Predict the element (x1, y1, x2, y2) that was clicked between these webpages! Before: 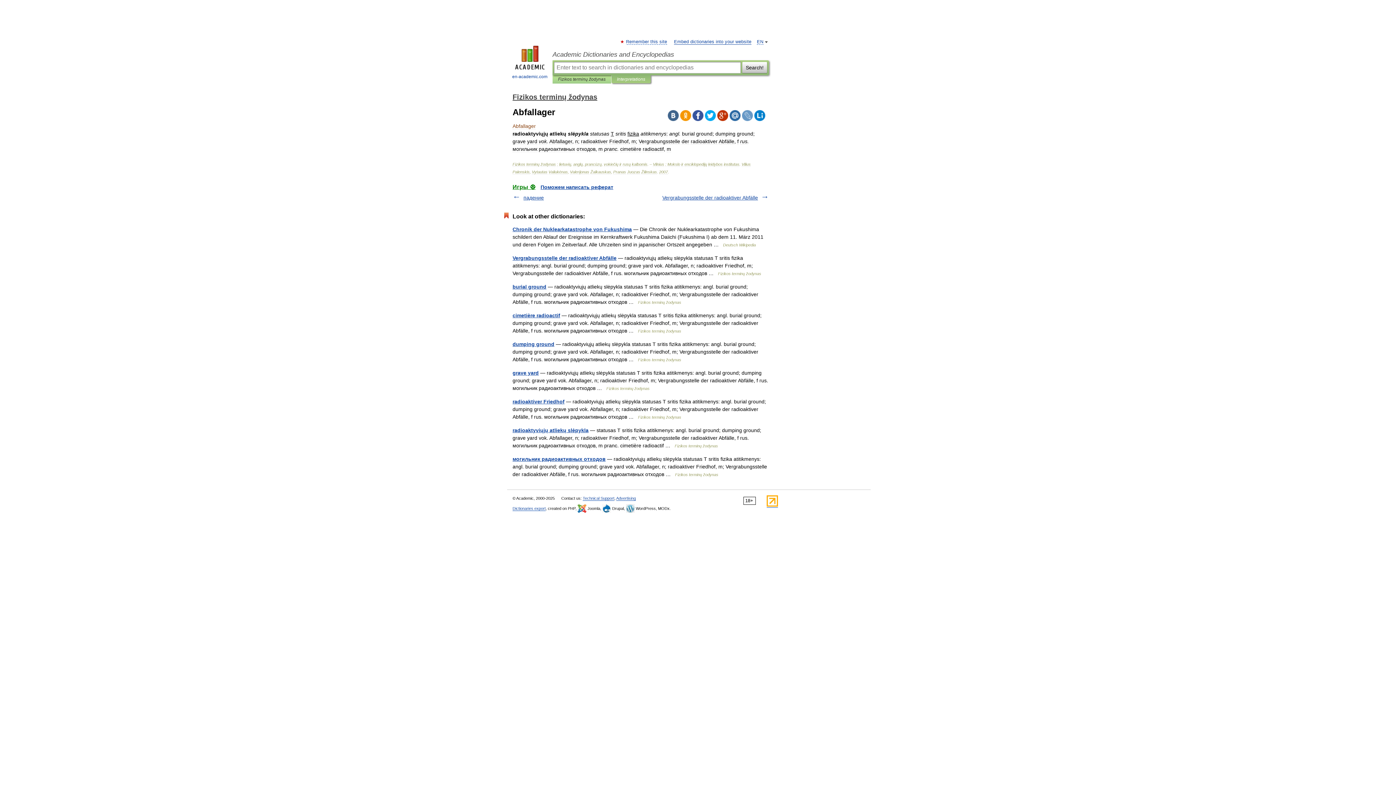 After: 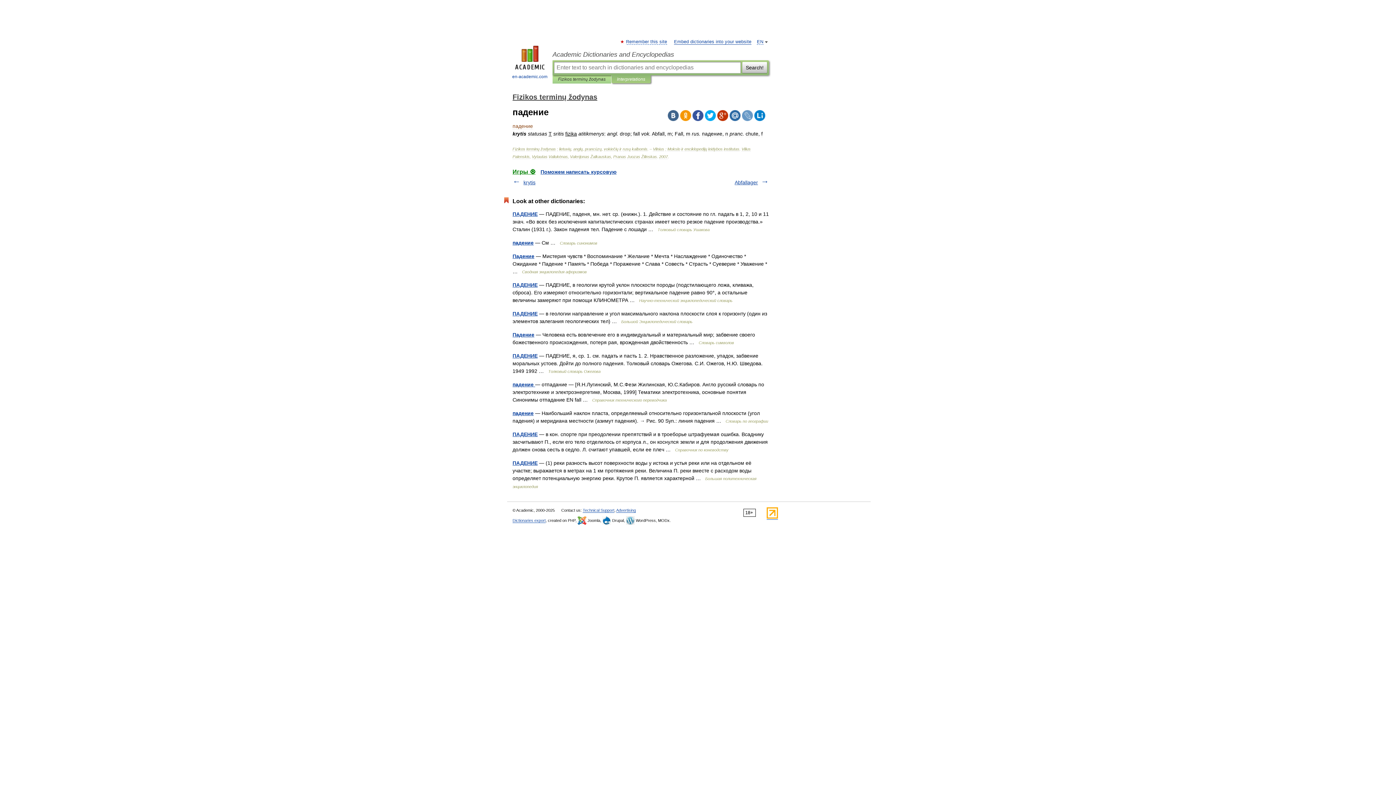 Action: bbox: (523, 194, 544, 200) label: падение